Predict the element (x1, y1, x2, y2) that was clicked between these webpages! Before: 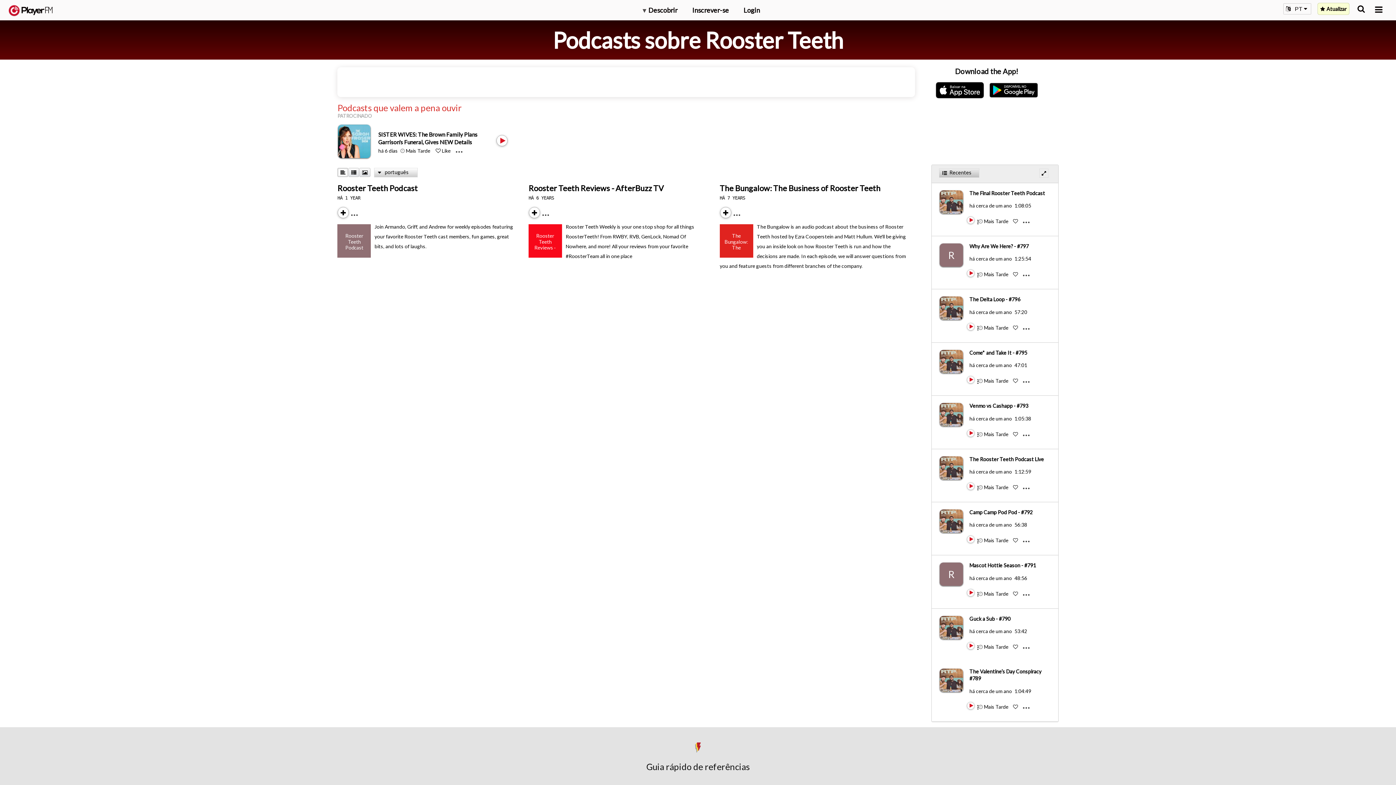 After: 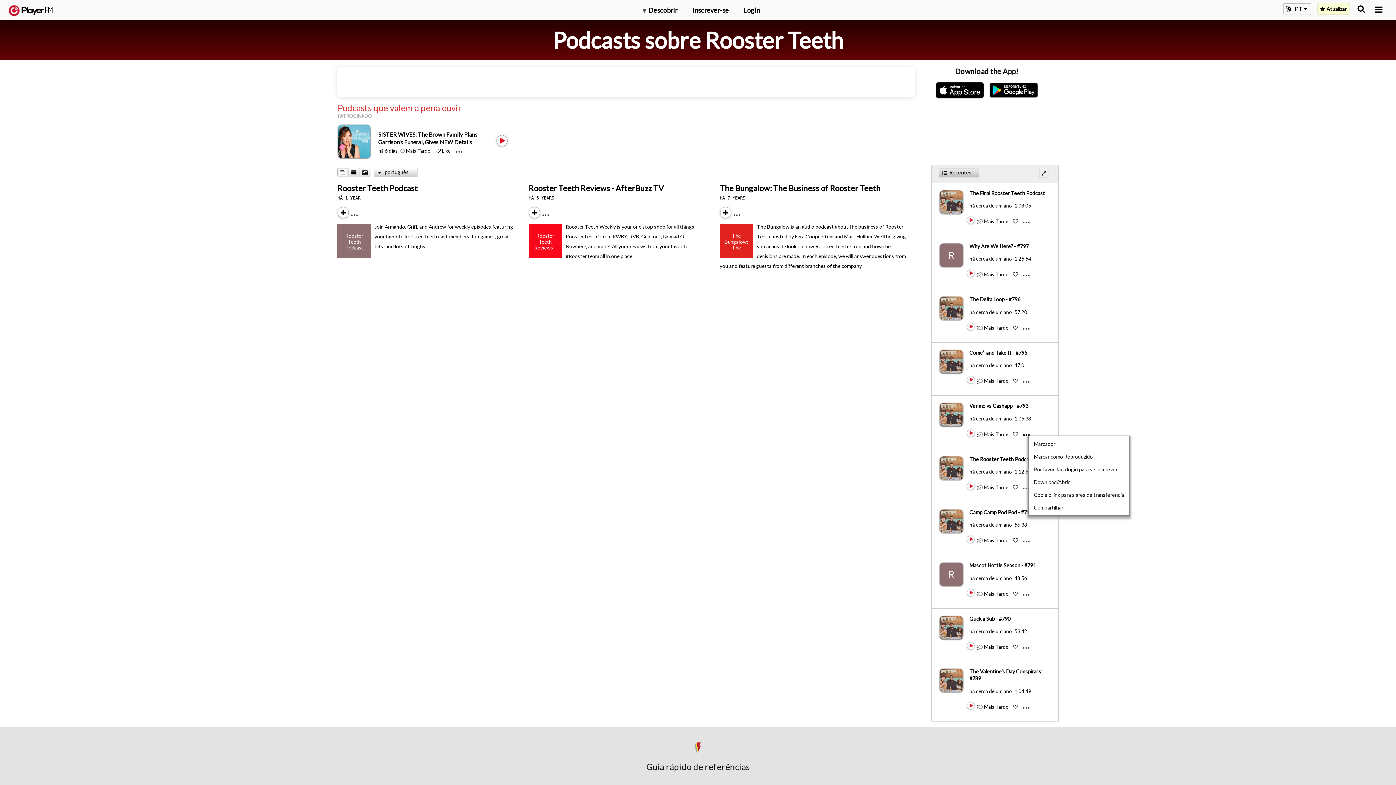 Action: bbox: (1023, 430, 1035, 431) label: Menu launcher